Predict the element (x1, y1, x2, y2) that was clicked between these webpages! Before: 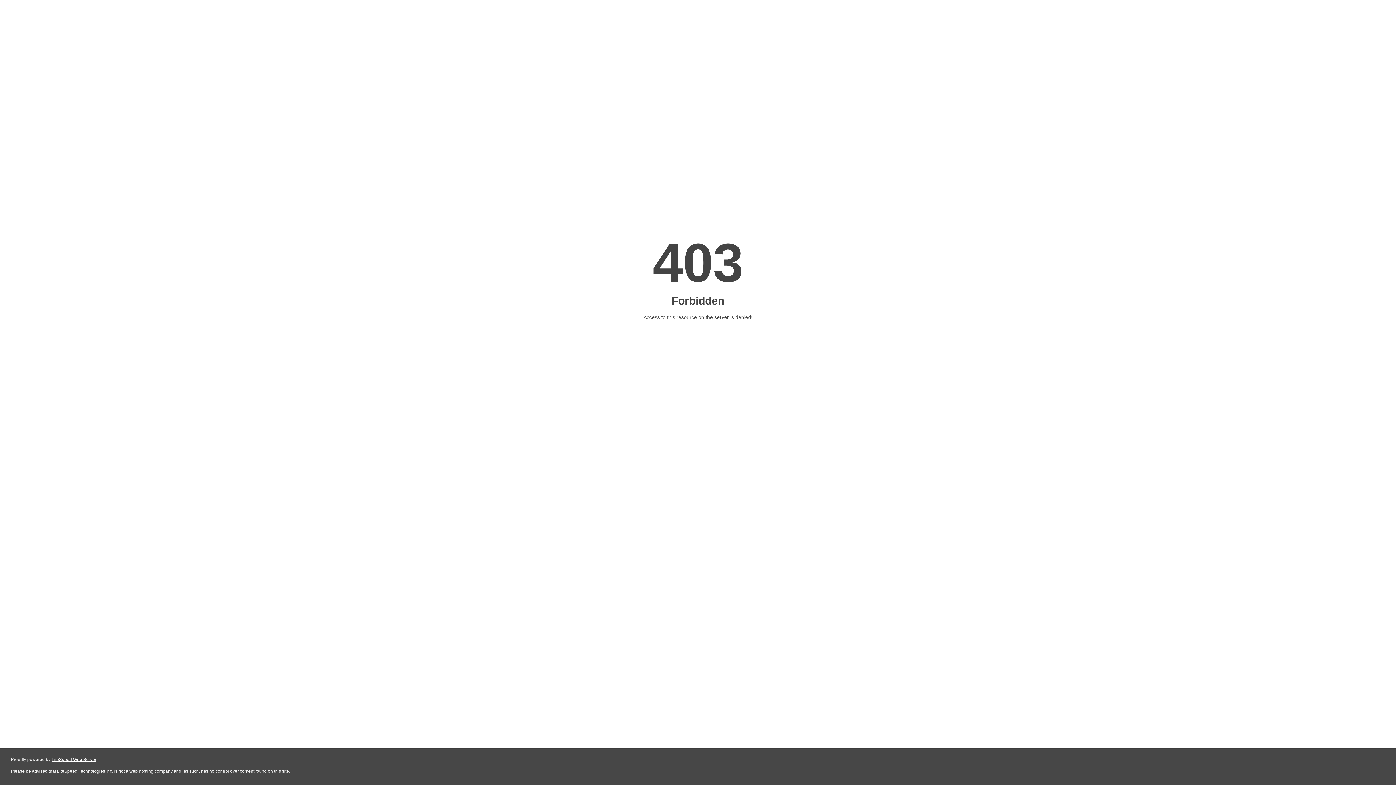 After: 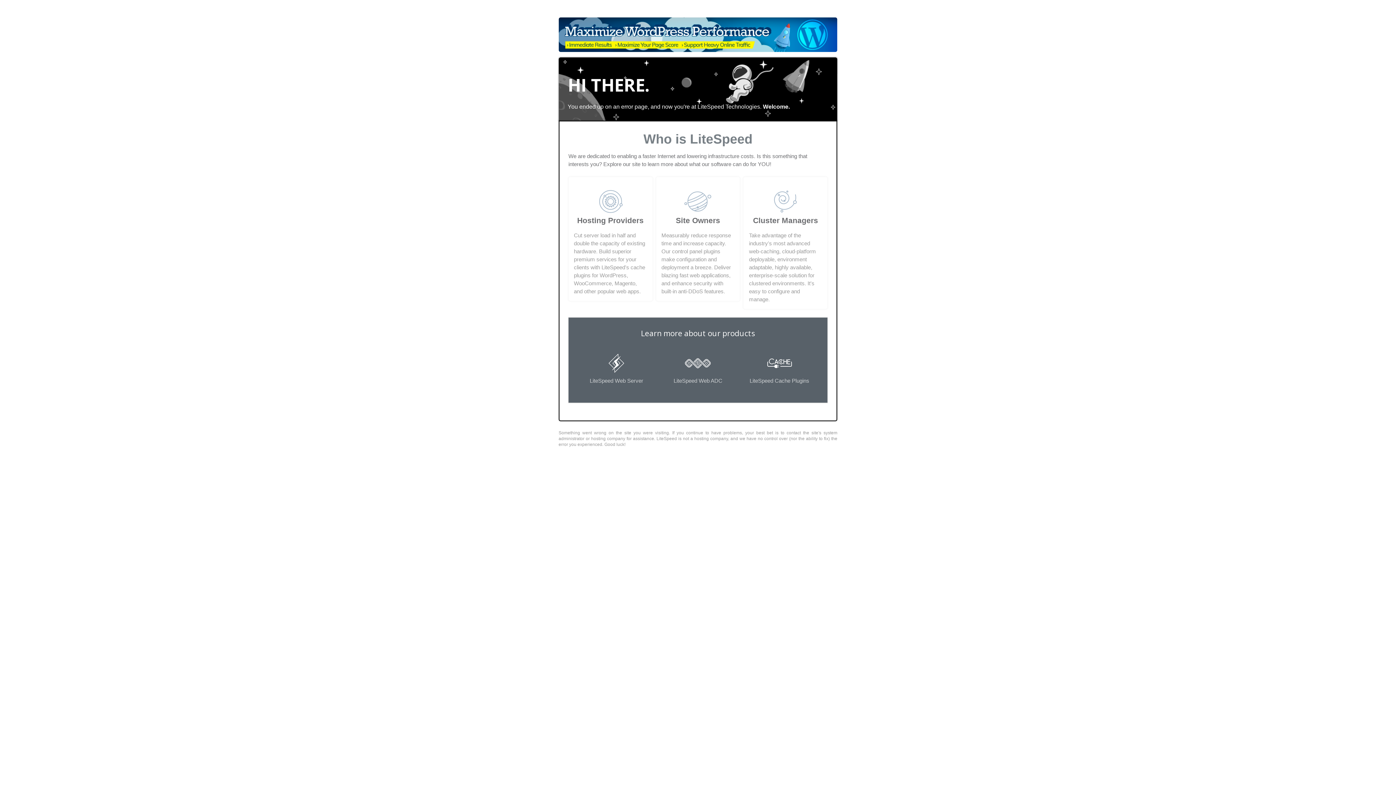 Action: bbox: (51, 757, 96, 762) label: LiteSpeed Web Server